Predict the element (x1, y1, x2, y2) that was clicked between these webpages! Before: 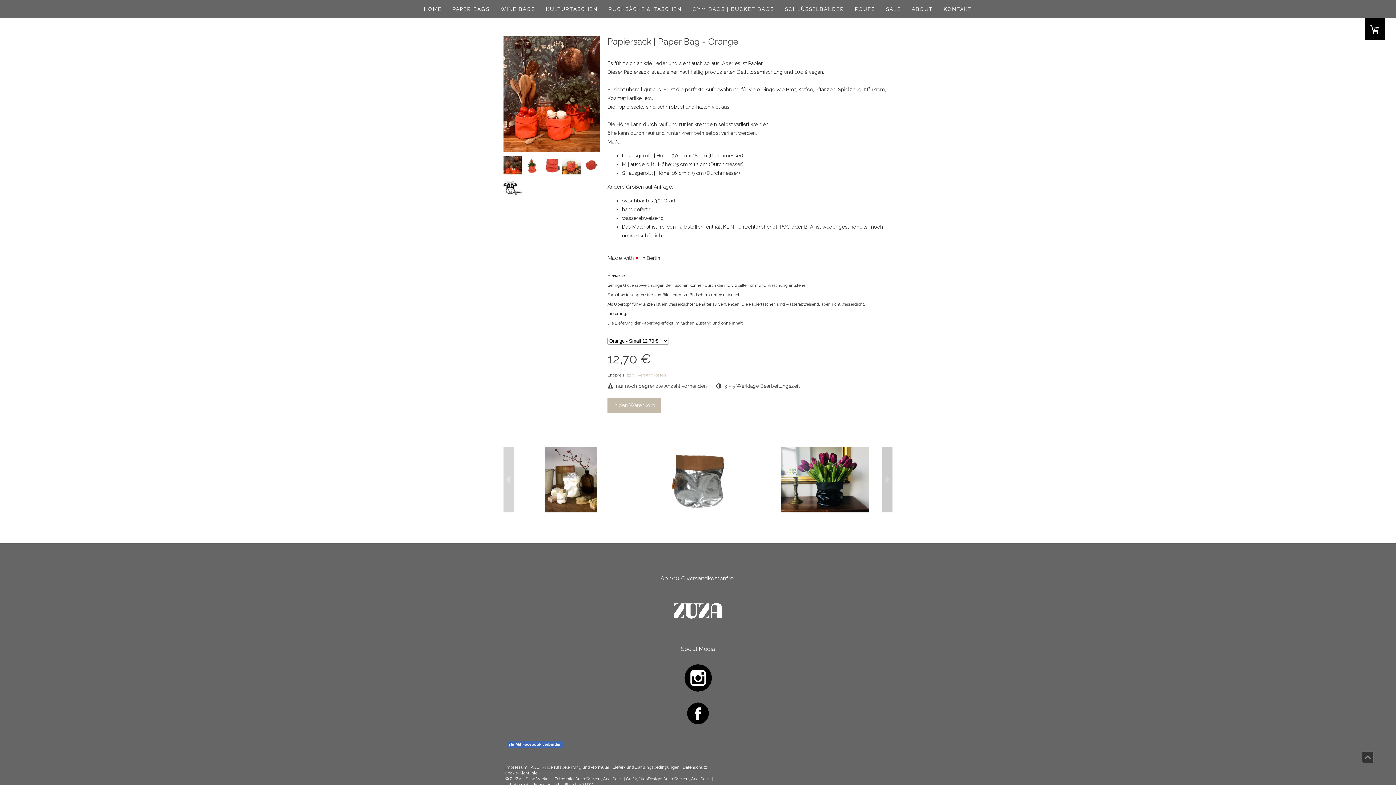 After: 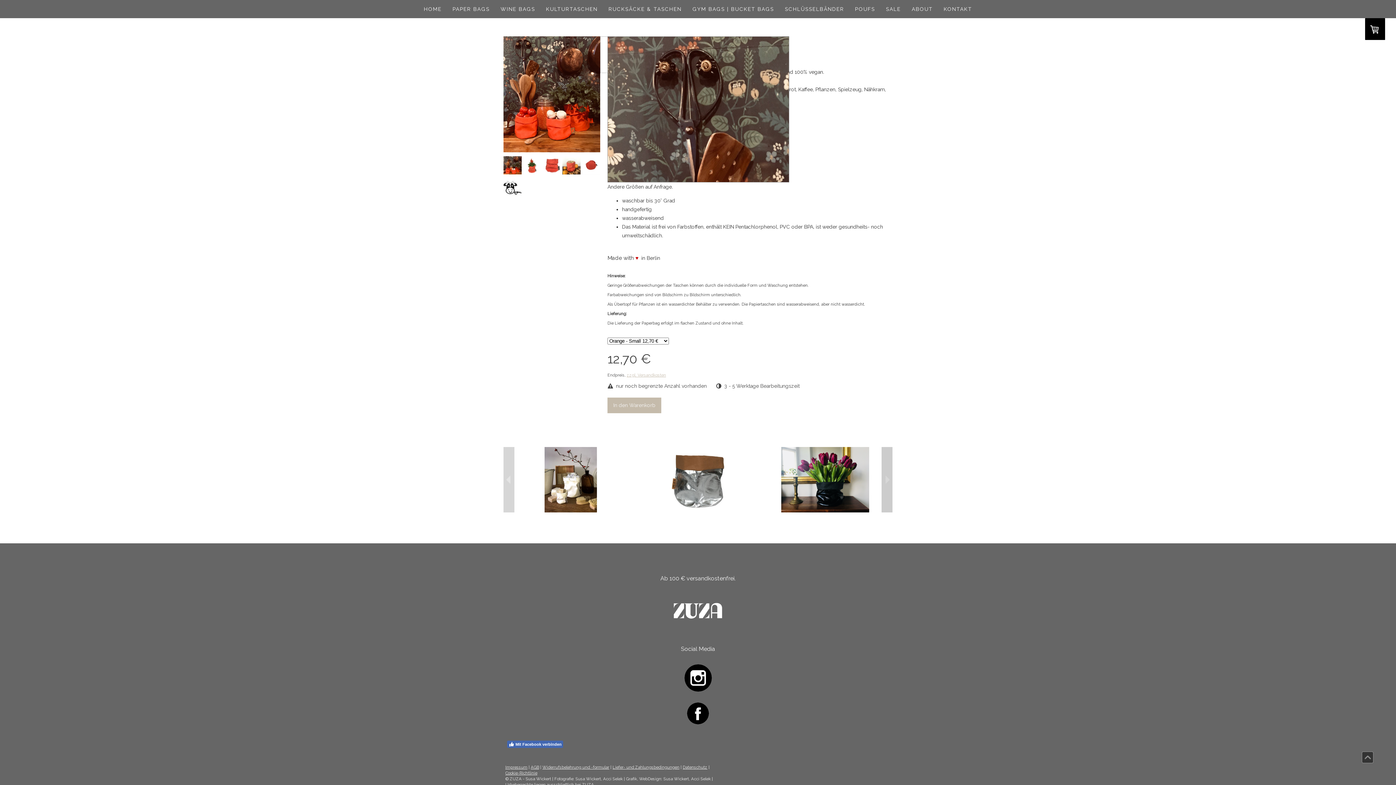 Action: bbox: (503, 36, 600, 154)